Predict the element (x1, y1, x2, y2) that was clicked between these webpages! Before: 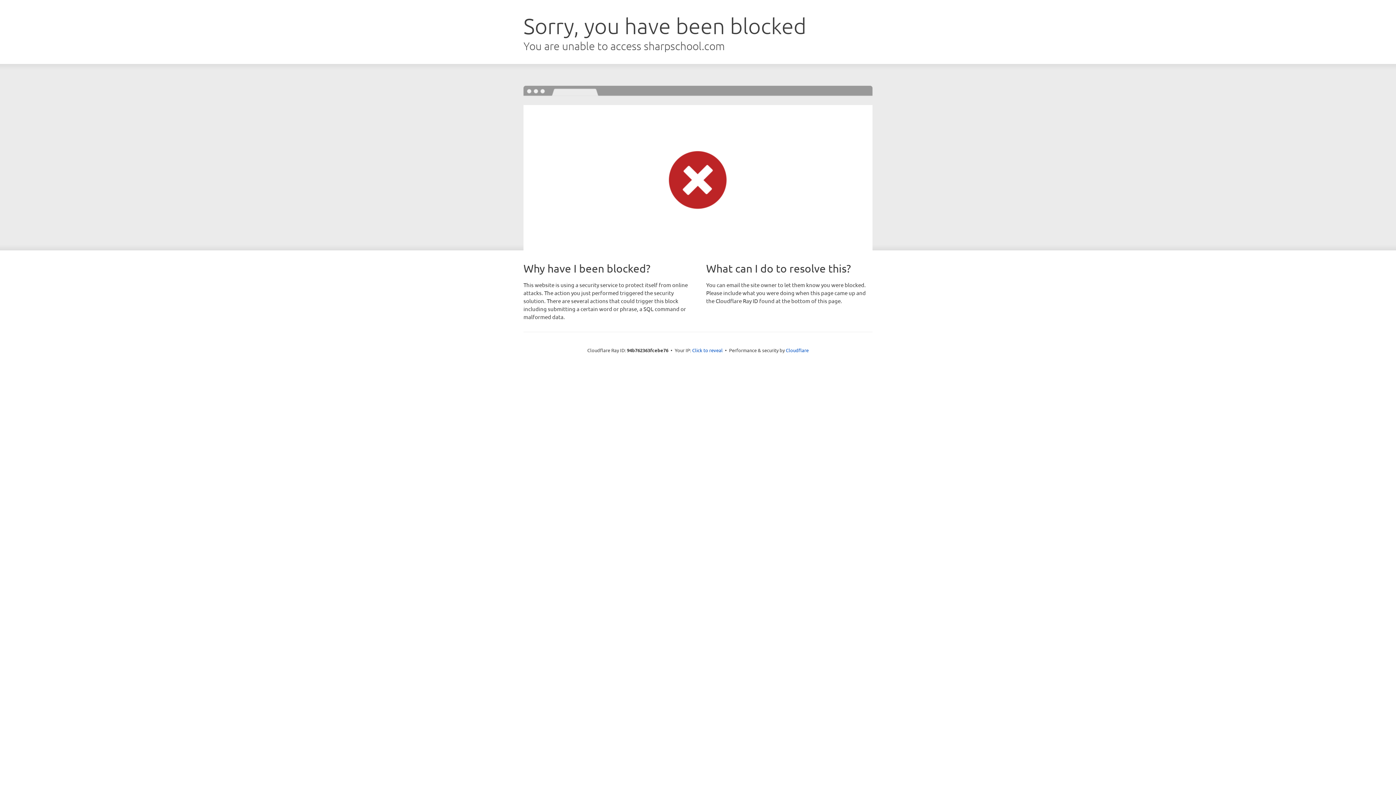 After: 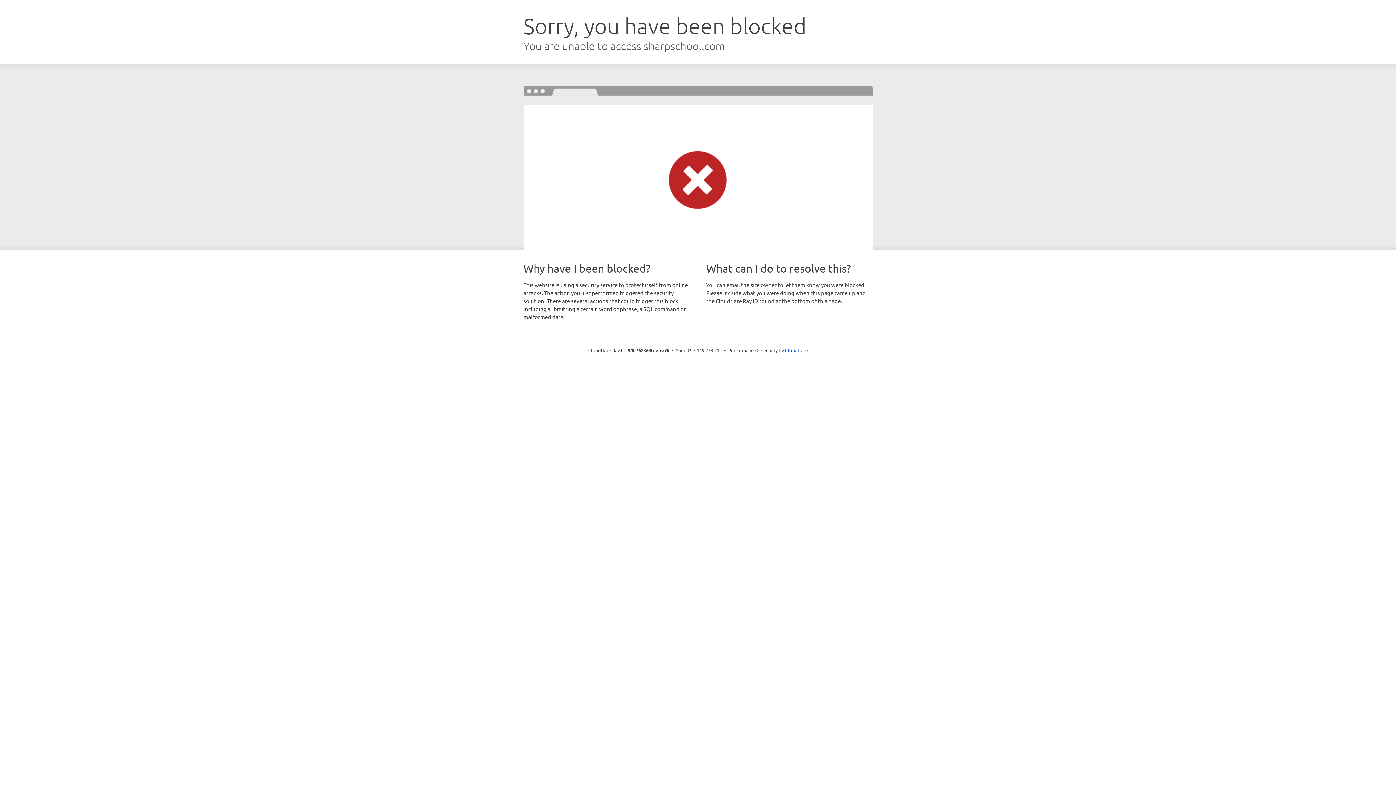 Action: label: Click to reveal bbox: (692, 346, 722, 353)